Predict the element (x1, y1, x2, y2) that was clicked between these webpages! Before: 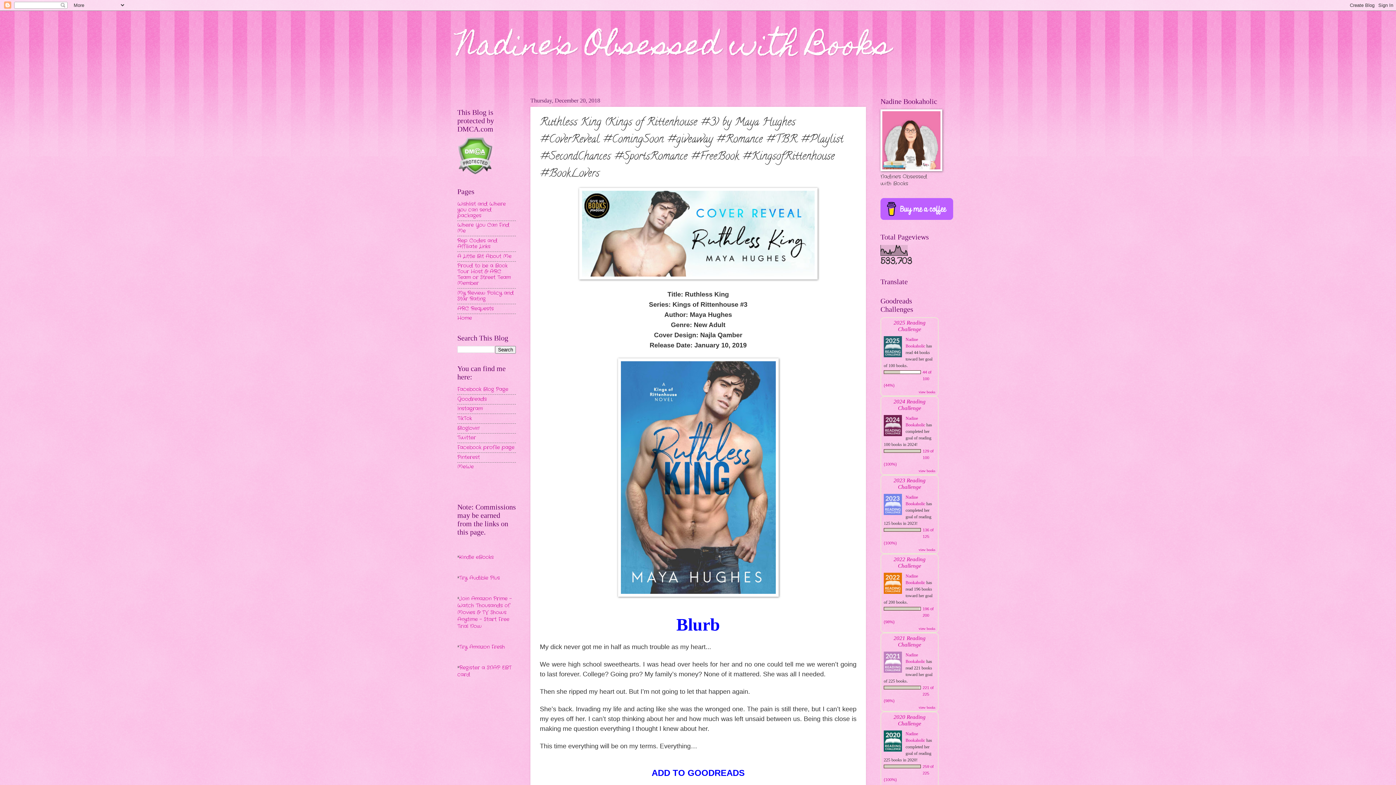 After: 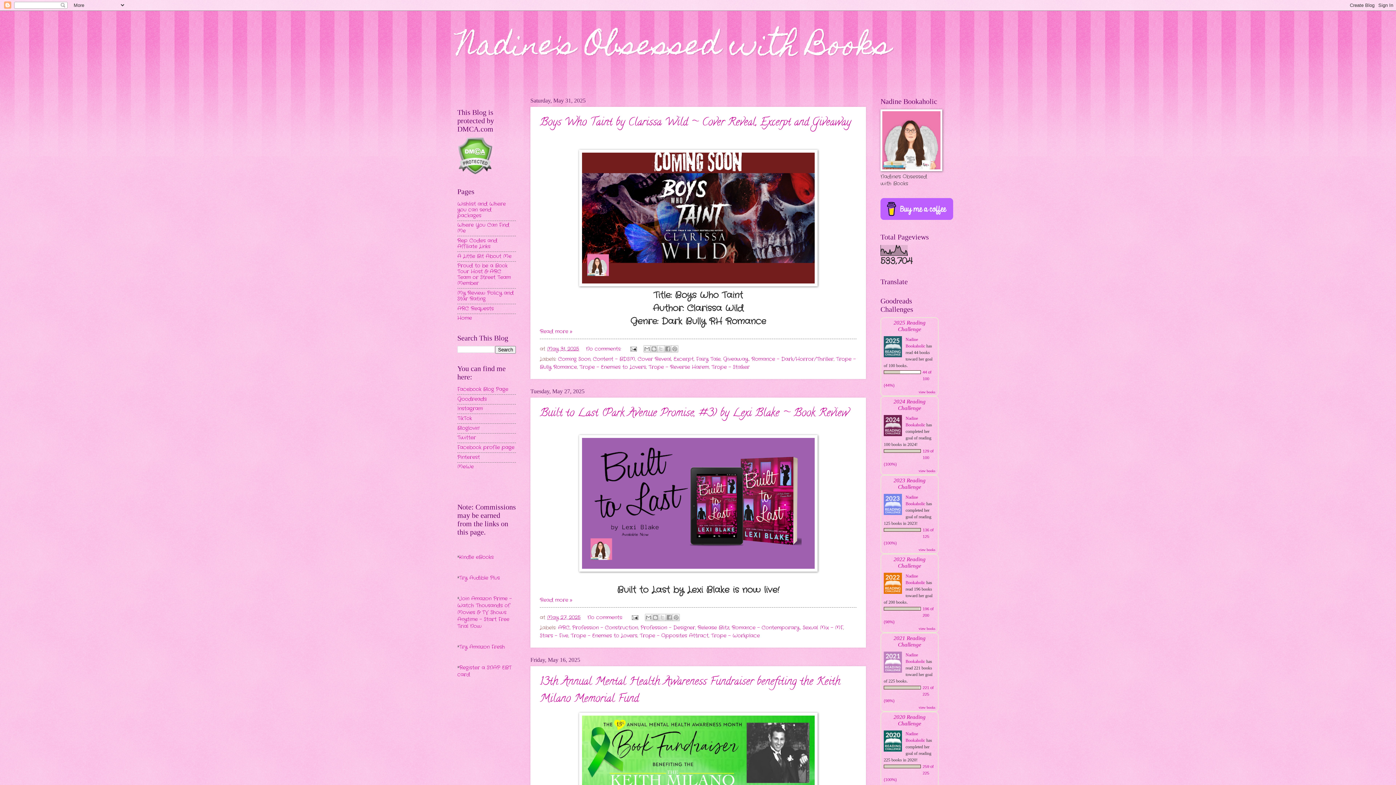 Action: label: Nadine's Obsessed with Books bbox: (457, 18, 891, 77)